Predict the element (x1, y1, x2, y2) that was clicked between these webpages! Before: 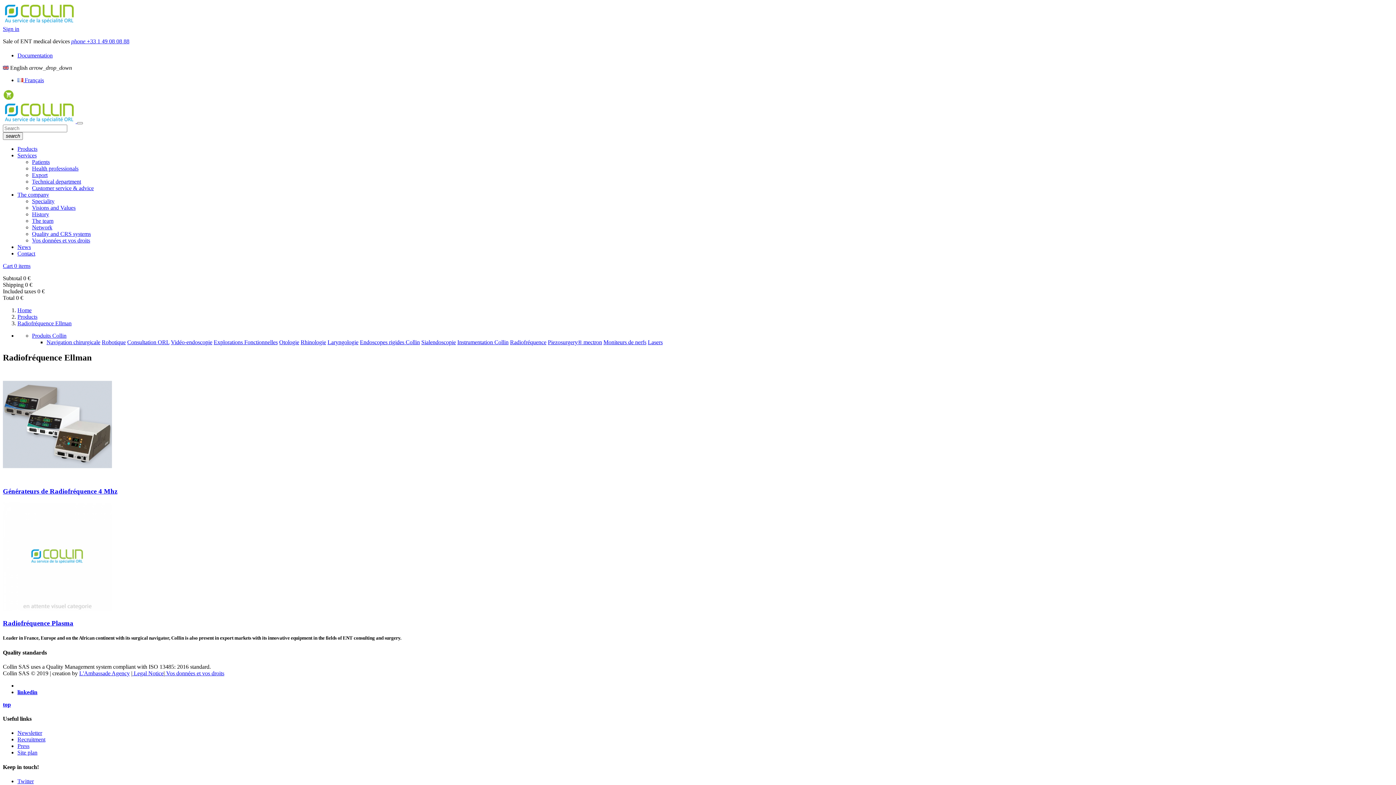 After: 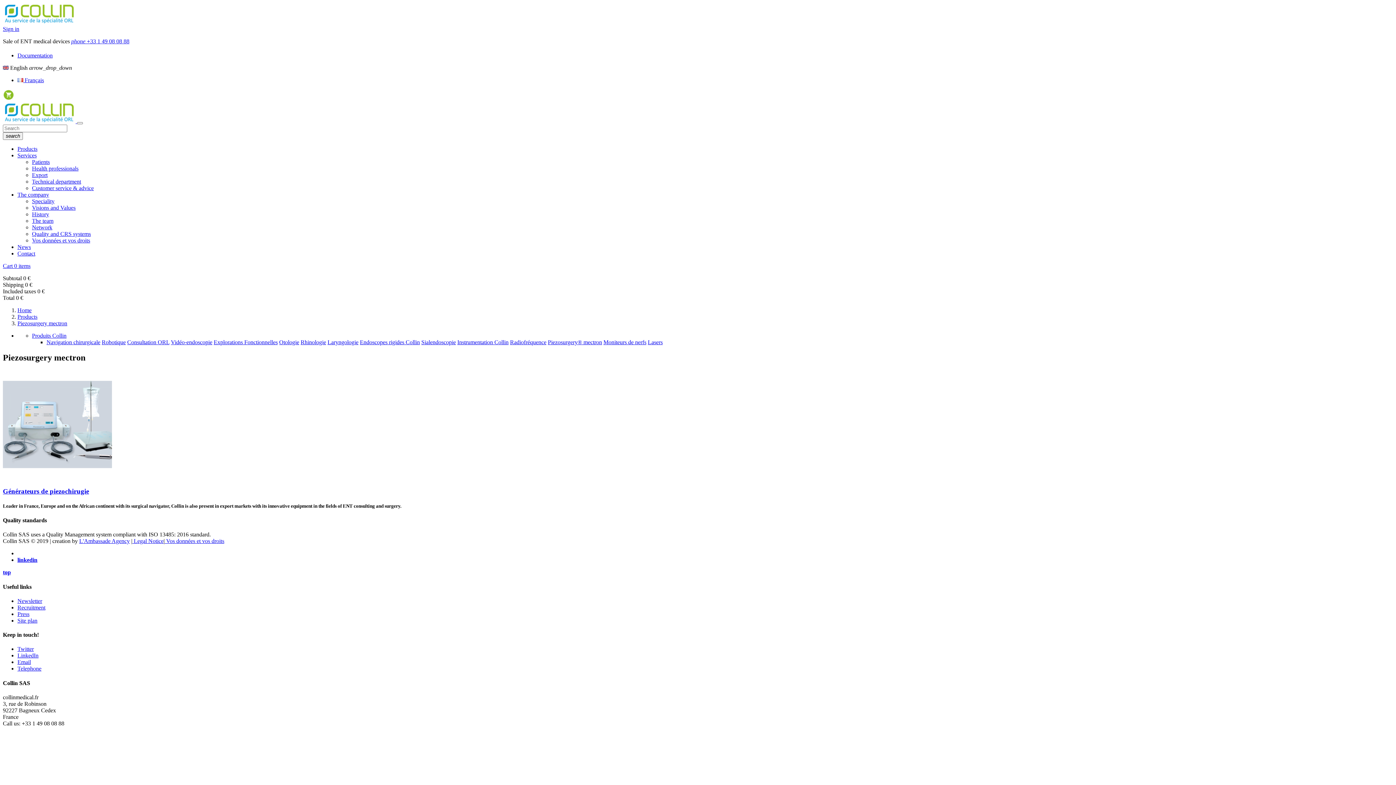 Action: bbox: (548, 339, 602, 345) label: Piezosurgery® mectron